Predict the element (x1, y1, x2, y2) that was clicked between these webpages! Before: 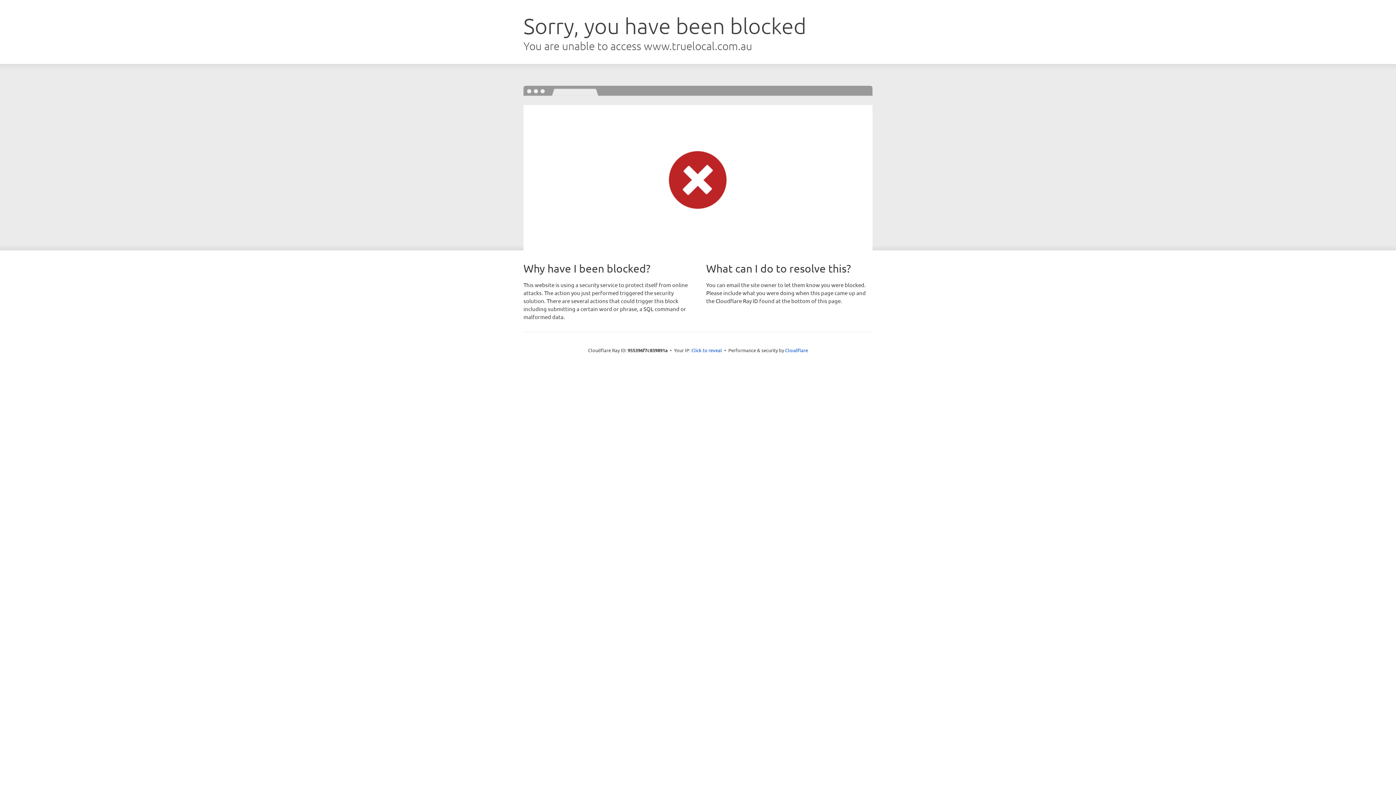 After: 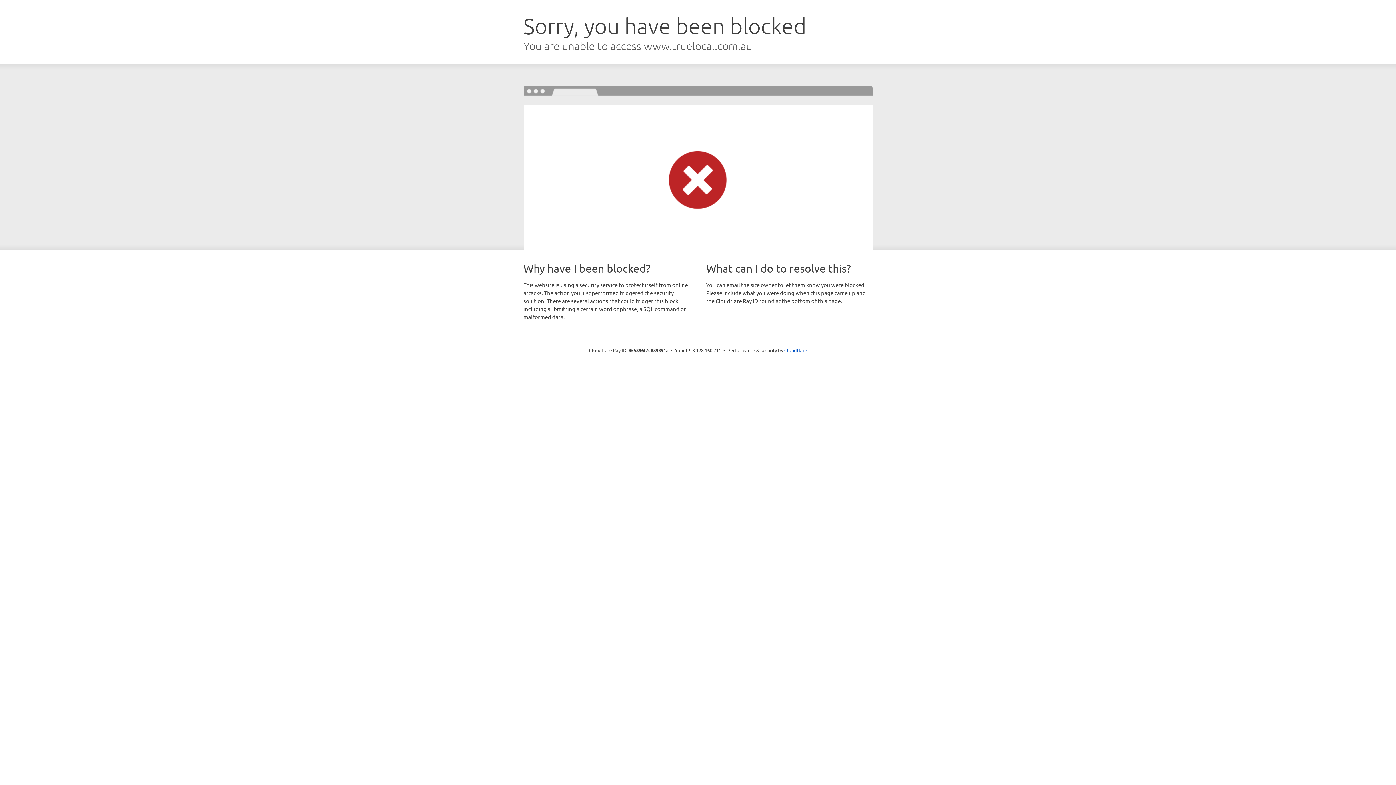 Action: label: Click to reveal bbox: (691, 346, 722, 353)